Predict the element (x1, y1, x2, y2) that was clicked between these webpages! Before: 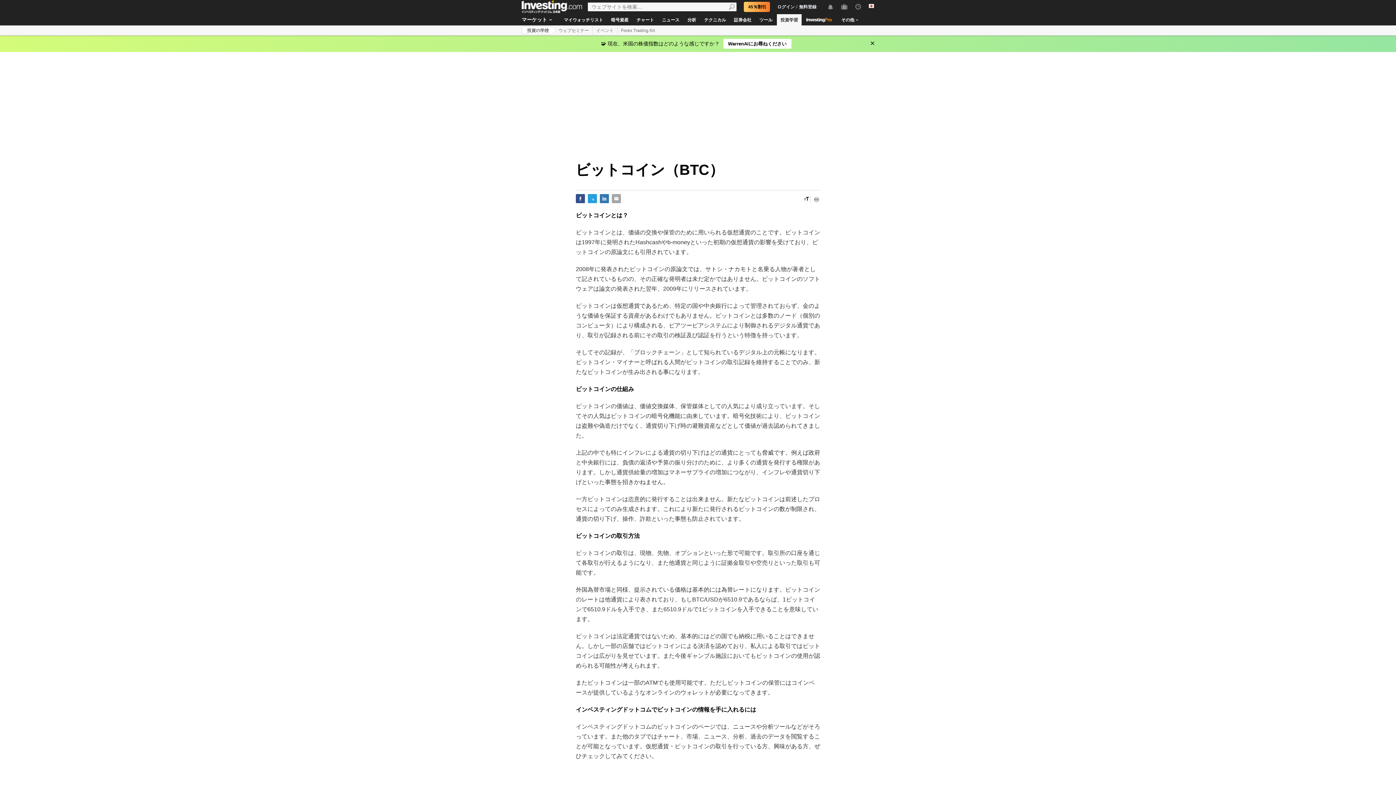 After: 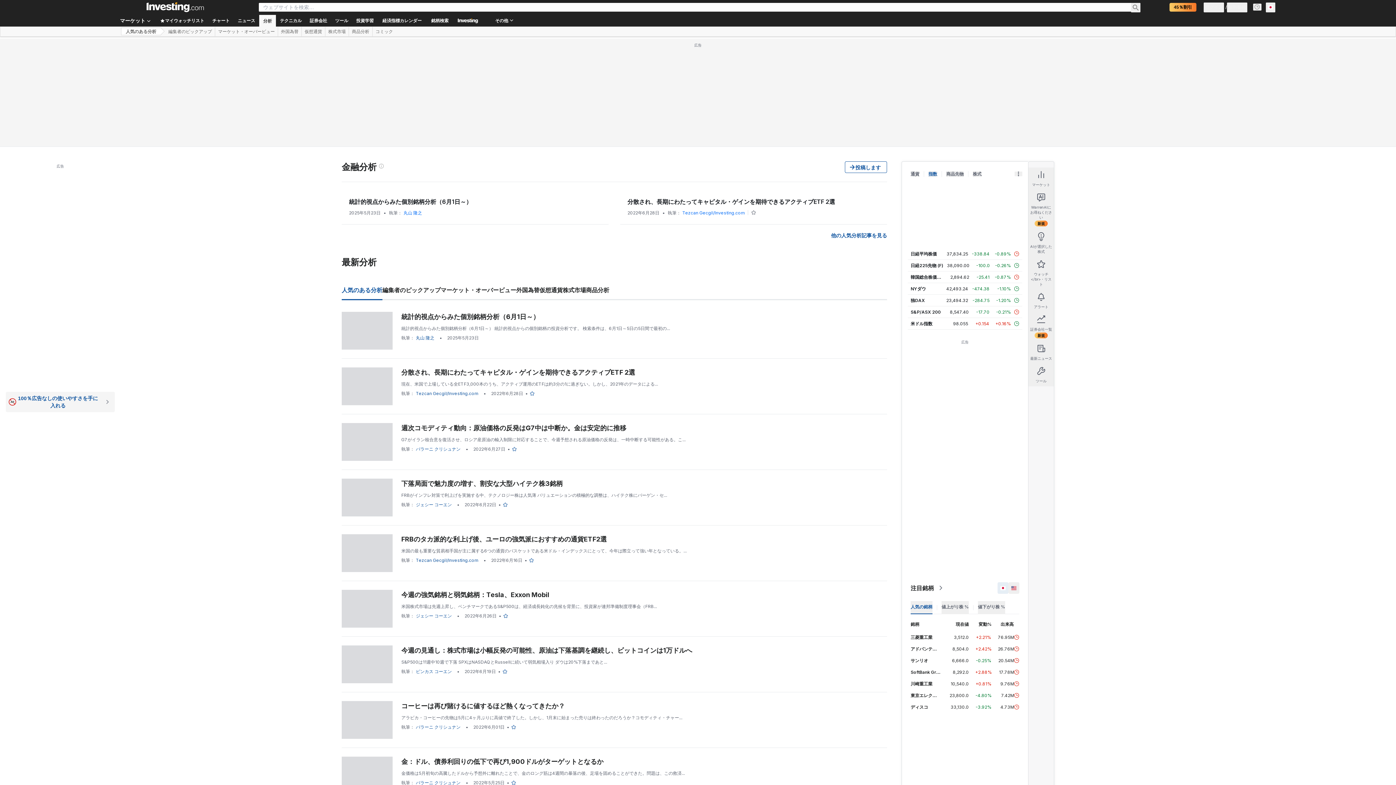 Action: bbox: (684, 14, 700, 25) label: 分析